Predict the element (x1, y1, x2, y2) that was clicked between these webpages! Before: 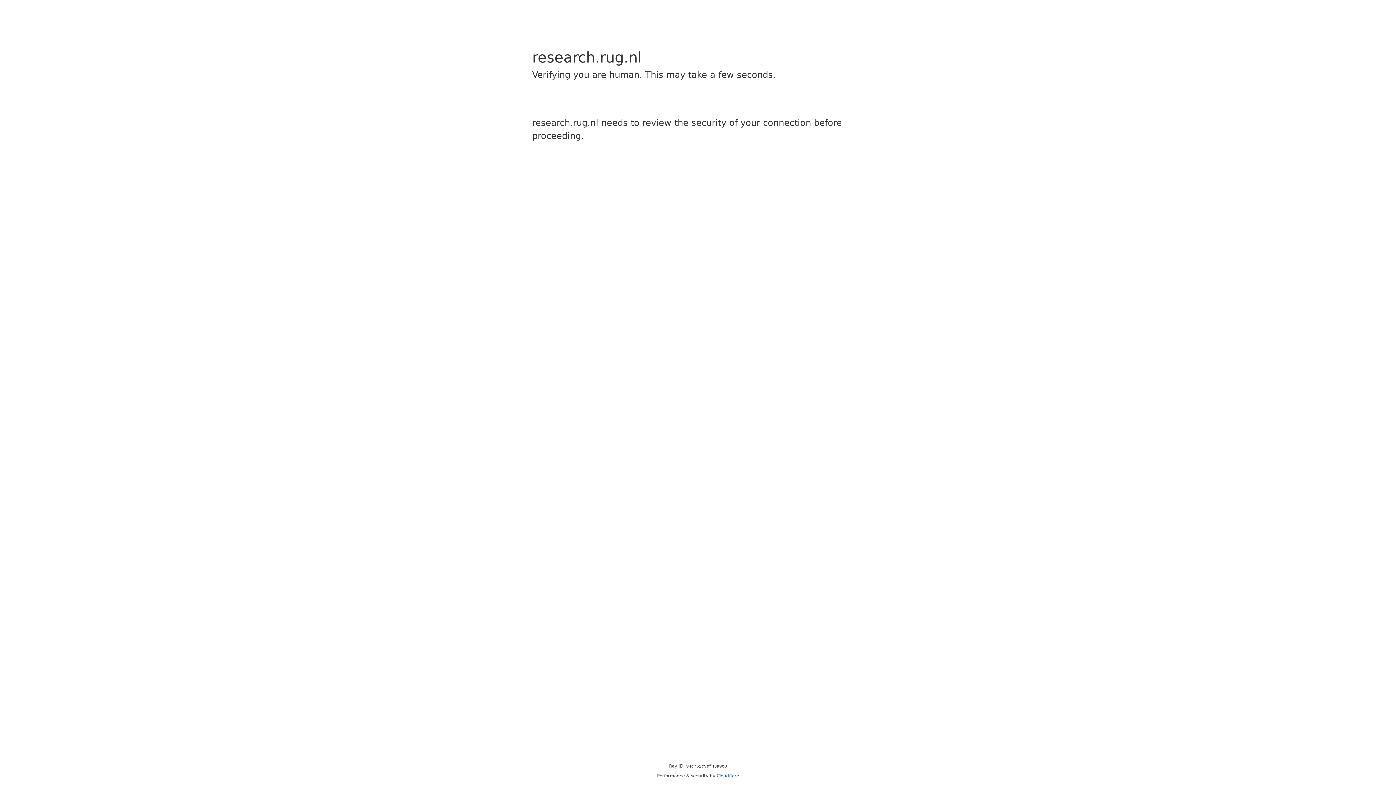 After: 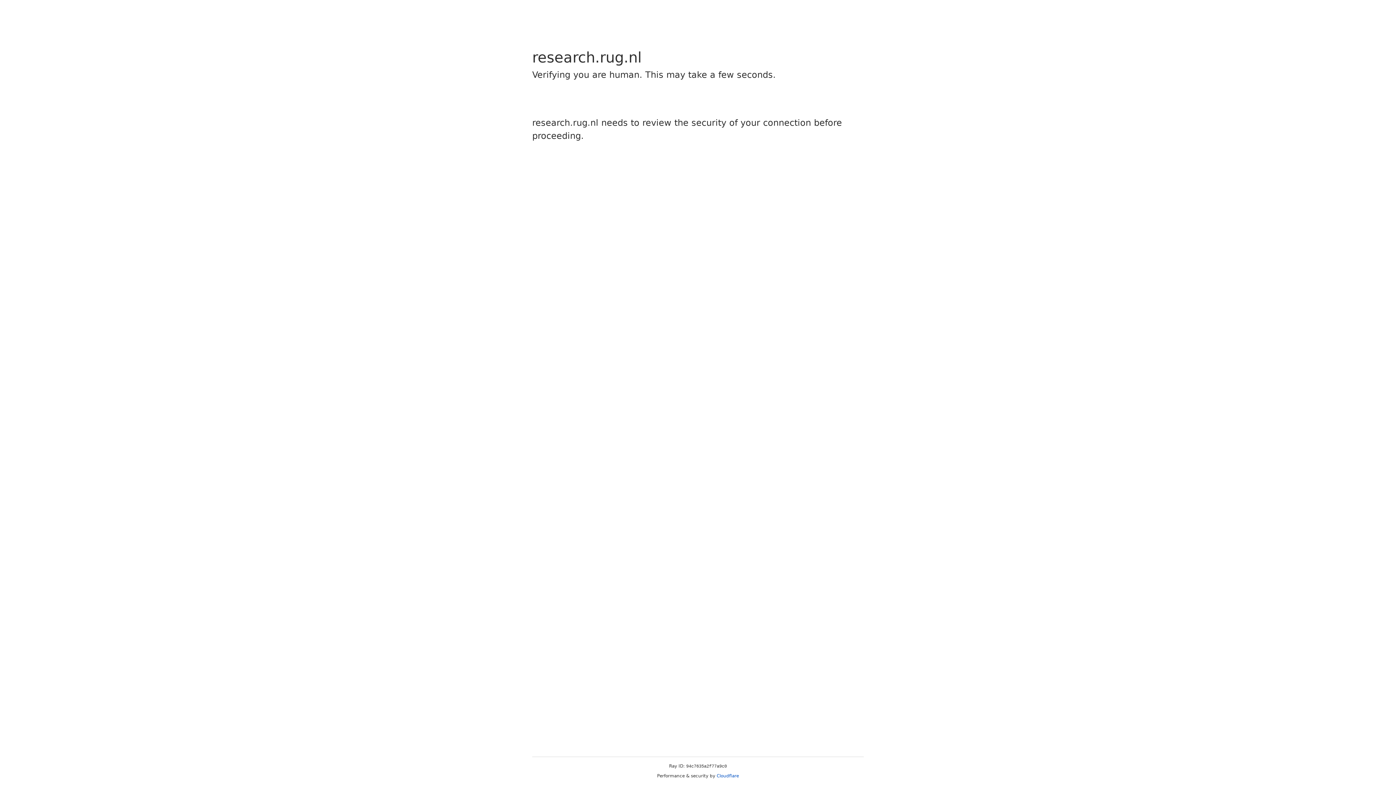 Action: bbox: (716, 773, 739, 778) label: Cloudflare